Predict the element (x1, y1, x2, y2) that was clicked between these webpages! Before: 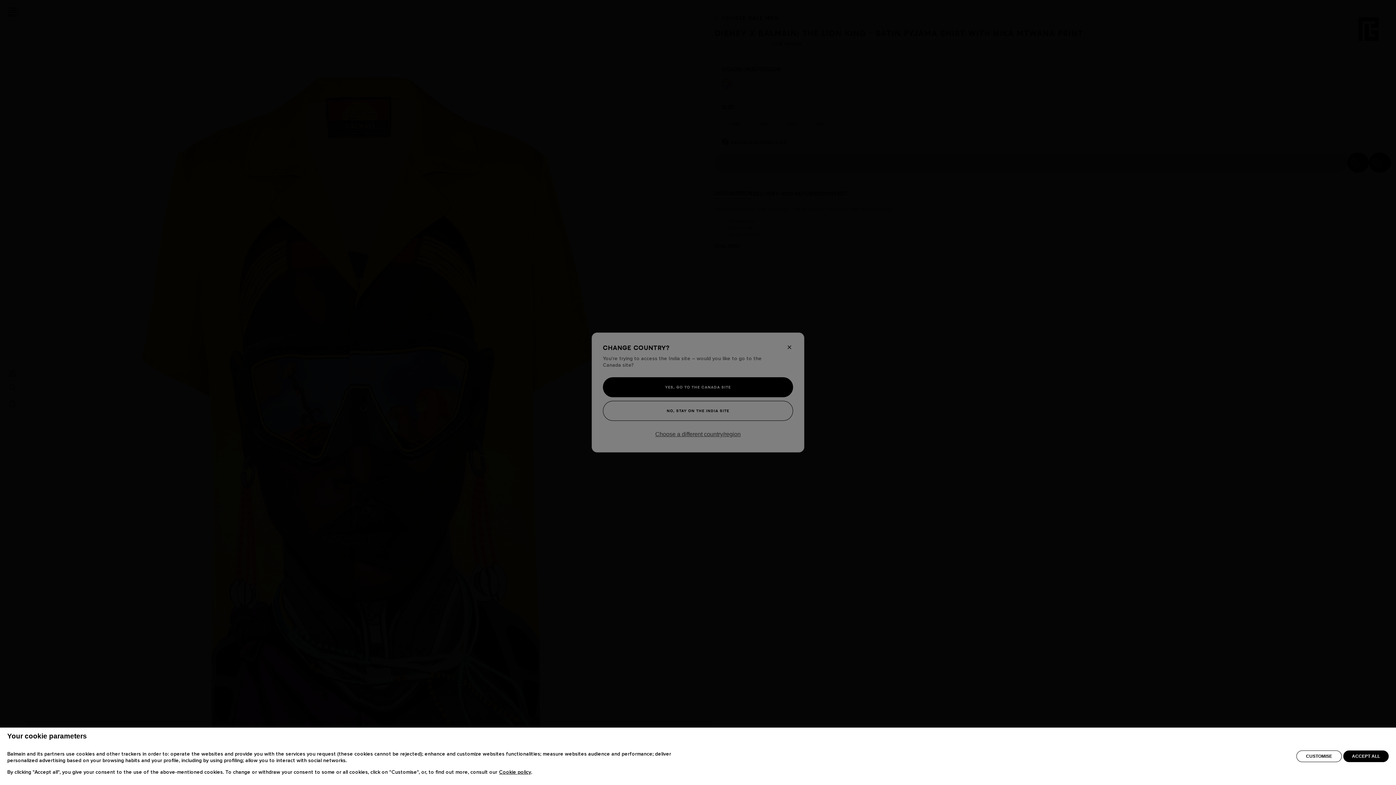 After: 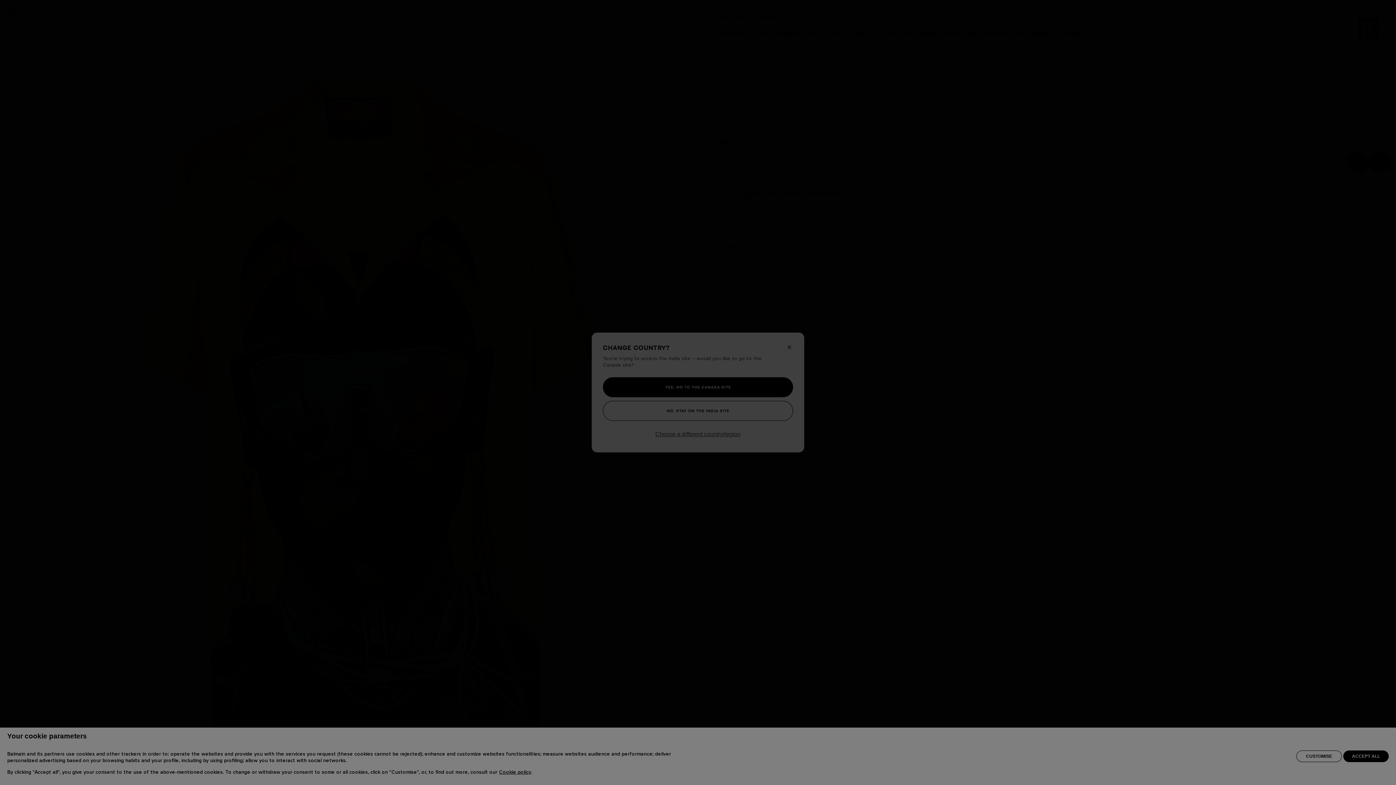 Action: label: CUSTOMISE bbox: (1296, 750, 1342, 762)